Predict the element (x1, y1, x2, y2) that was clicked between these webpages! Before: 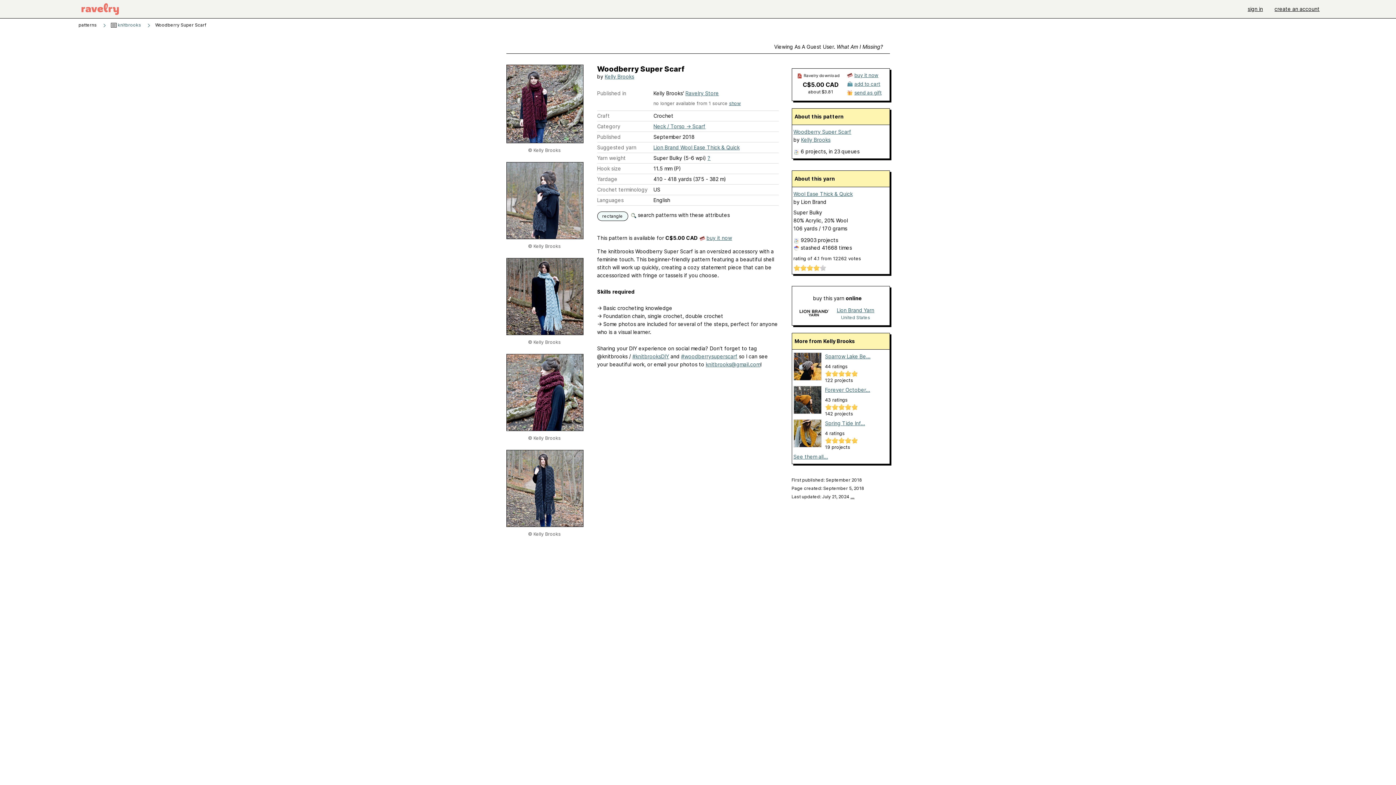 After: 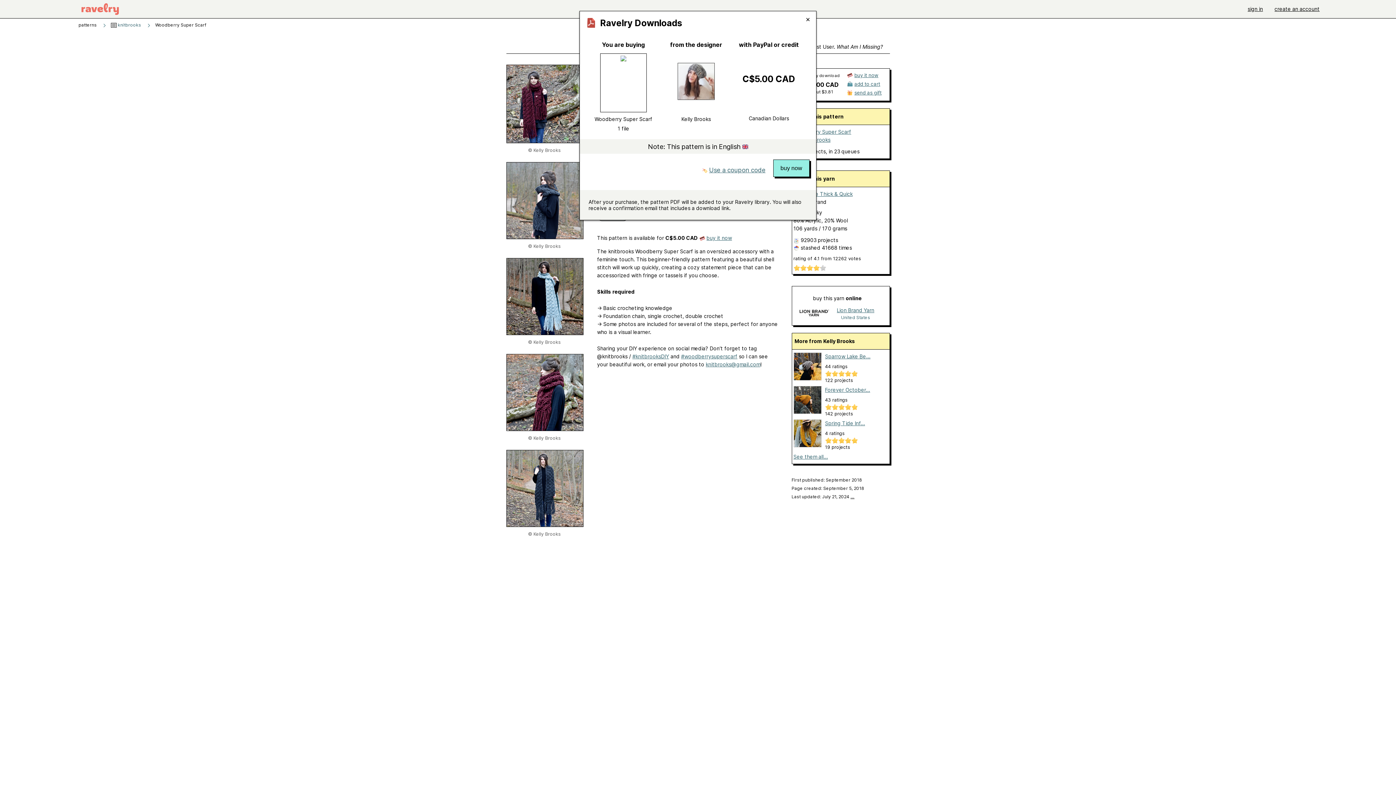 Action: bbox: (808, 89, 833, 94) label: about $3.81